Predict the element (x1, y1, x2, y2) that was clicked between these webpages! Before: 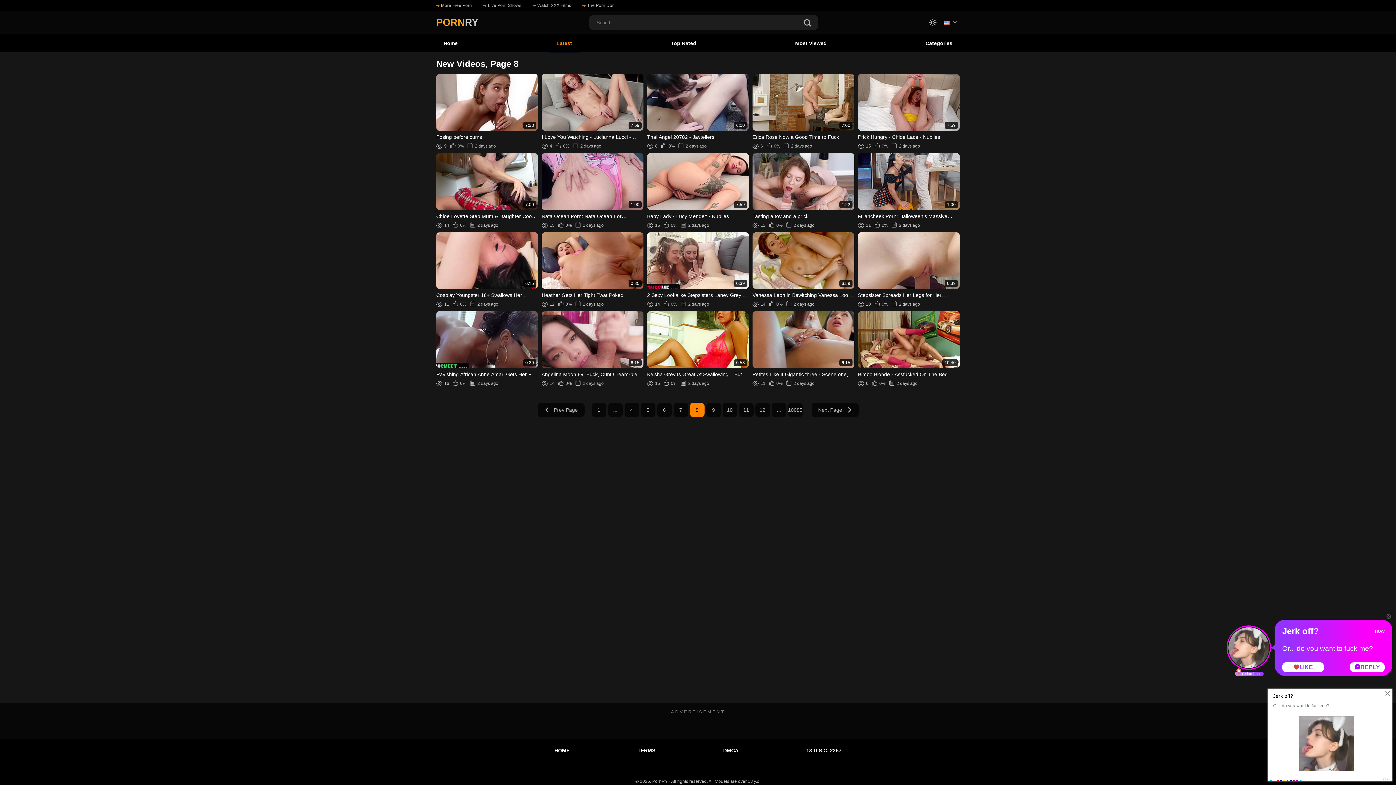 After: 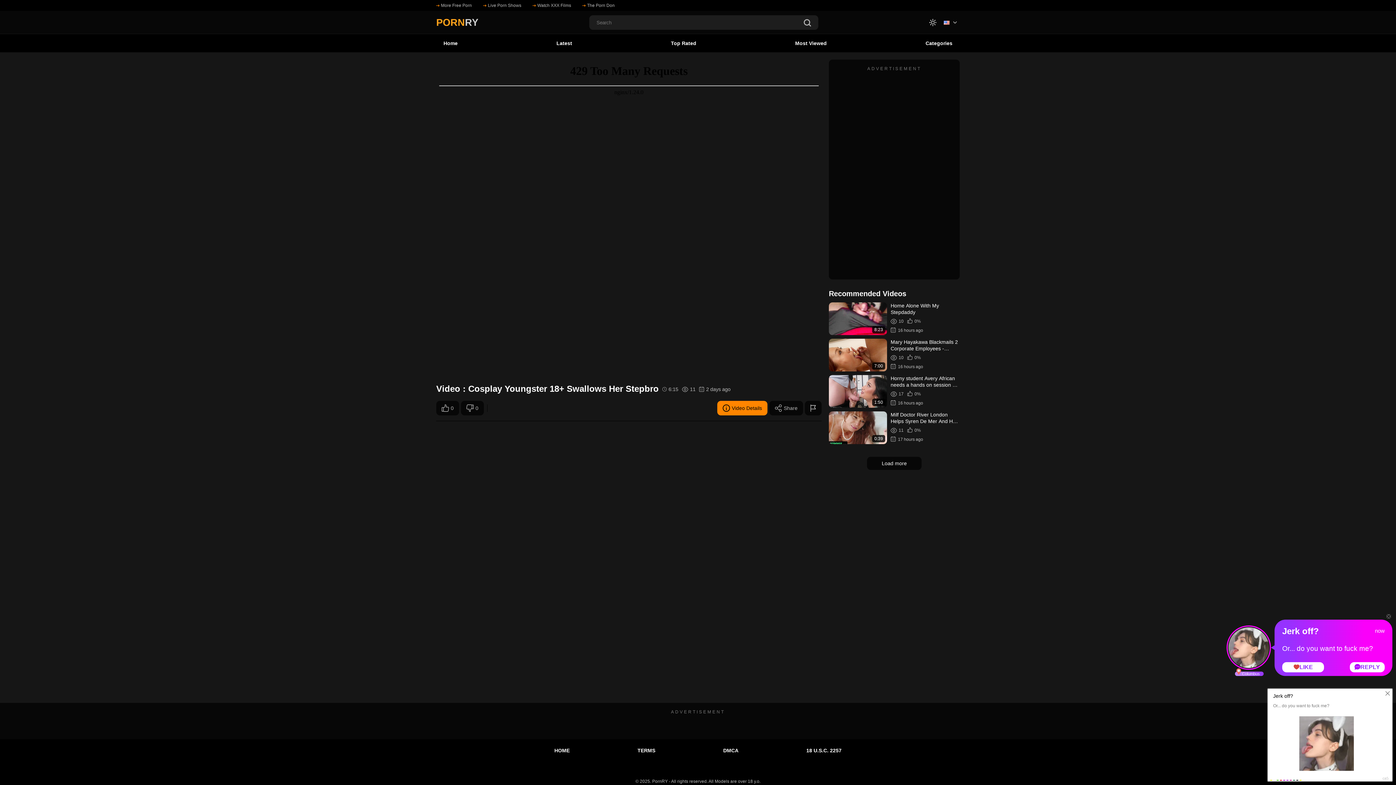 Action: label: 6:15
Cosplay Youngster 18+ Swallows Her Stepbro
11
0%
2 days ago bbox: (436, 232, 538, 307)